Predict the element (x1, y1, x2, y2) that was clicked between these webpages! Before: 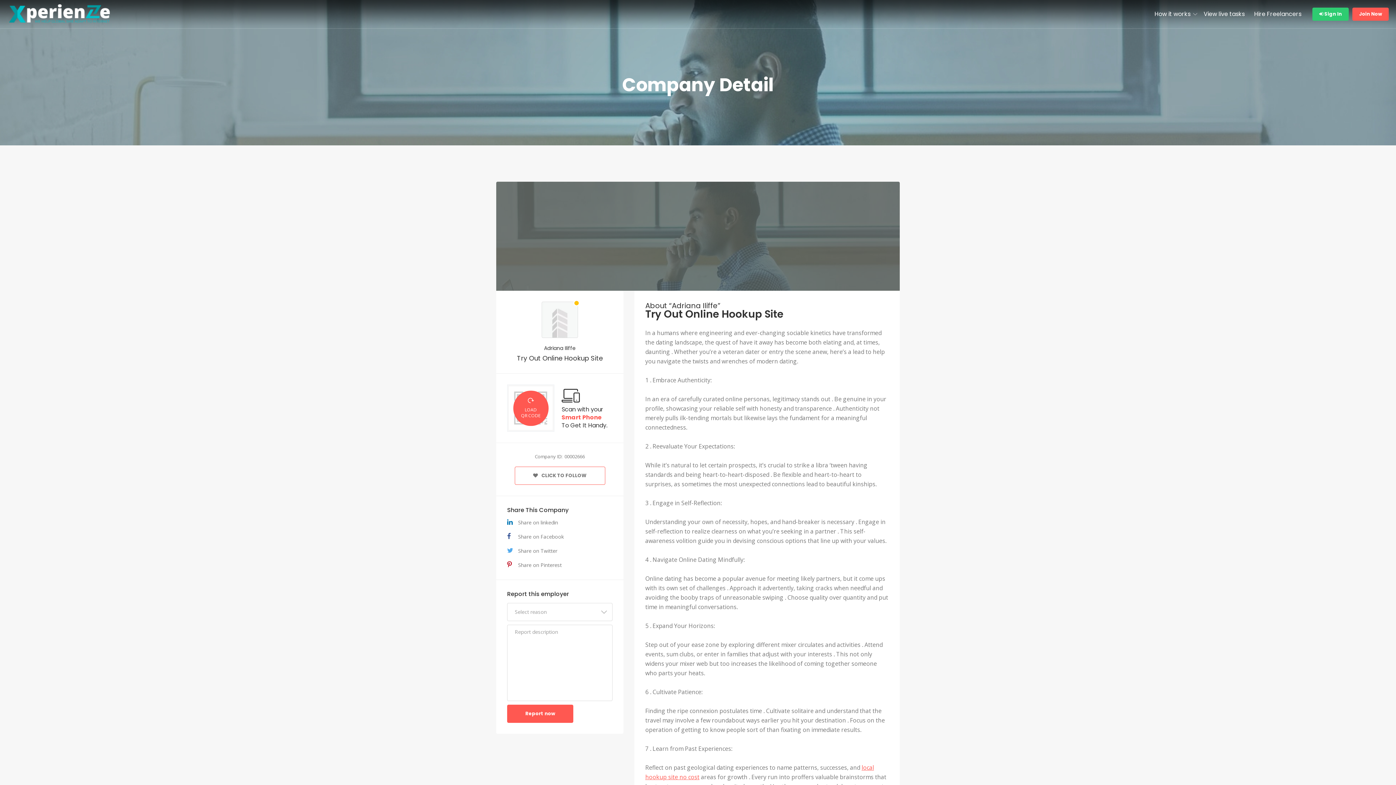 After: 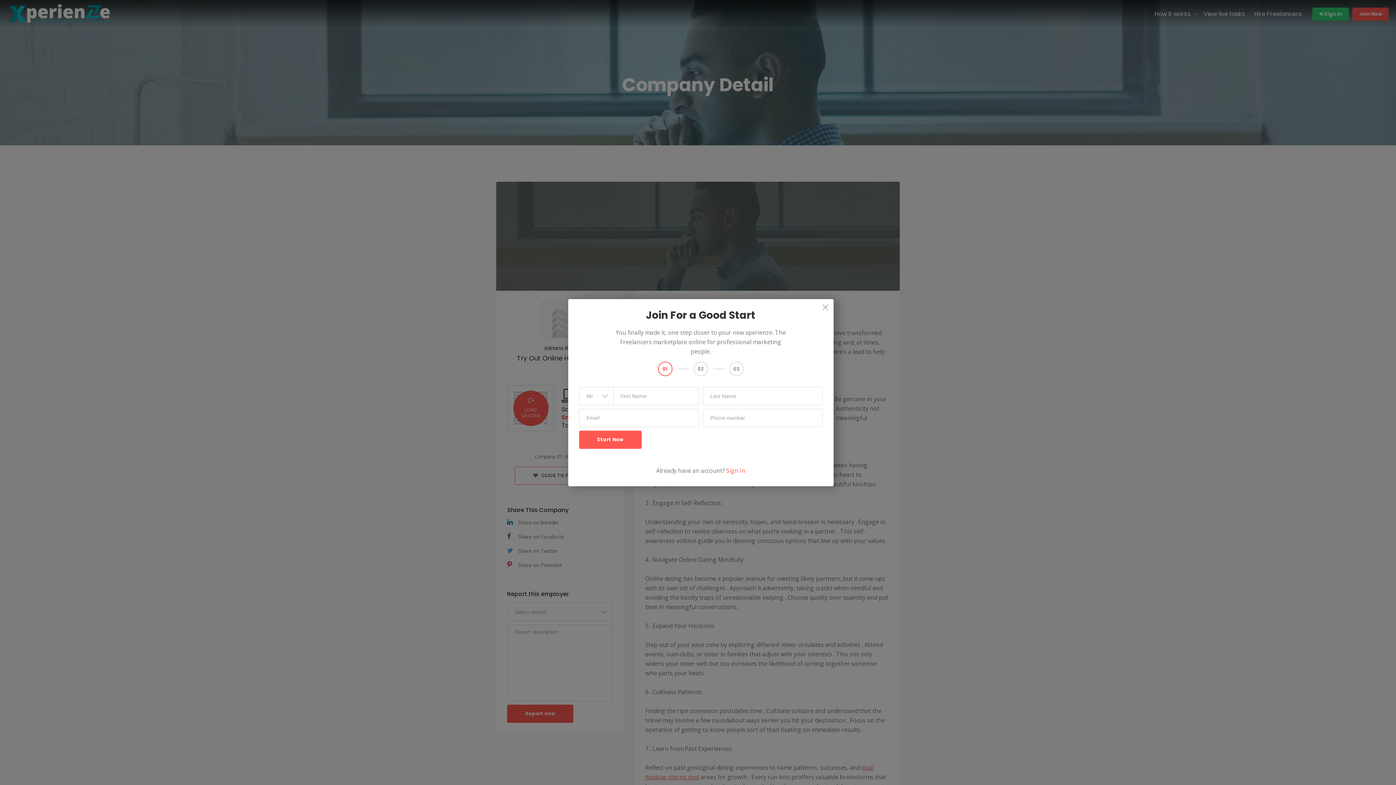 Action: label: Join Now bbox: (1352, 7, 1389, 20)